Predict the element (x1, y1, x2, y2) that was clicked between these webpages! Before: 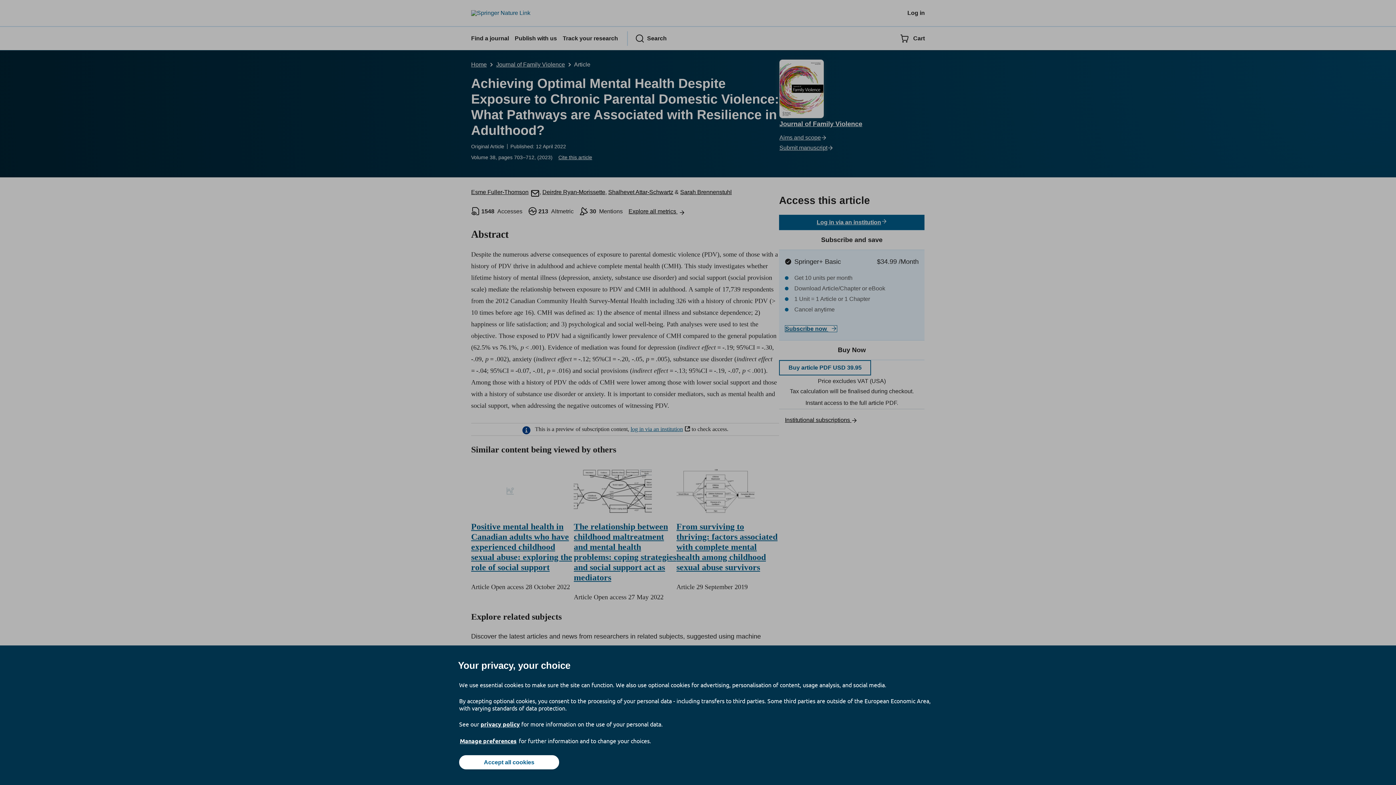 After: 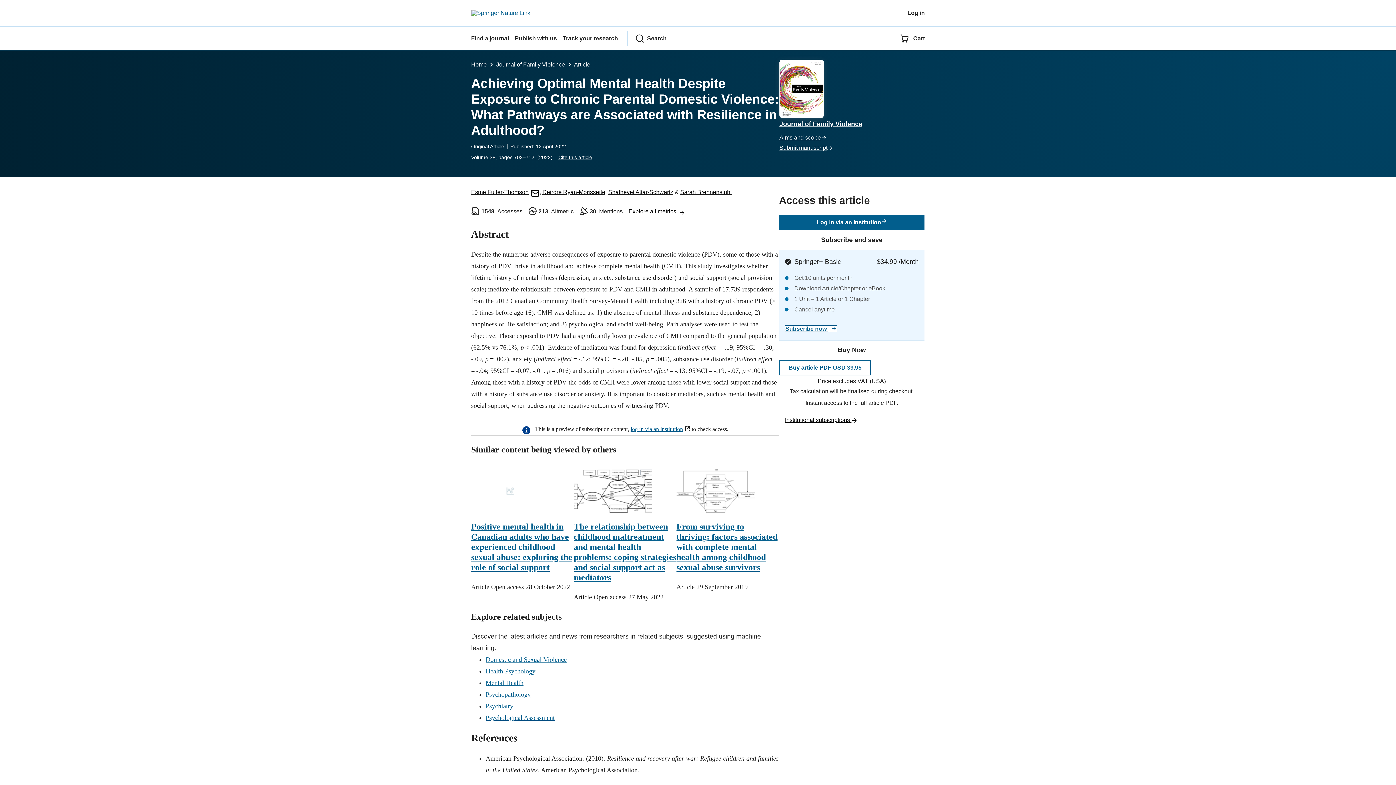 Action: bbox: (459, 755, 559, 769) label: Accept all cookies